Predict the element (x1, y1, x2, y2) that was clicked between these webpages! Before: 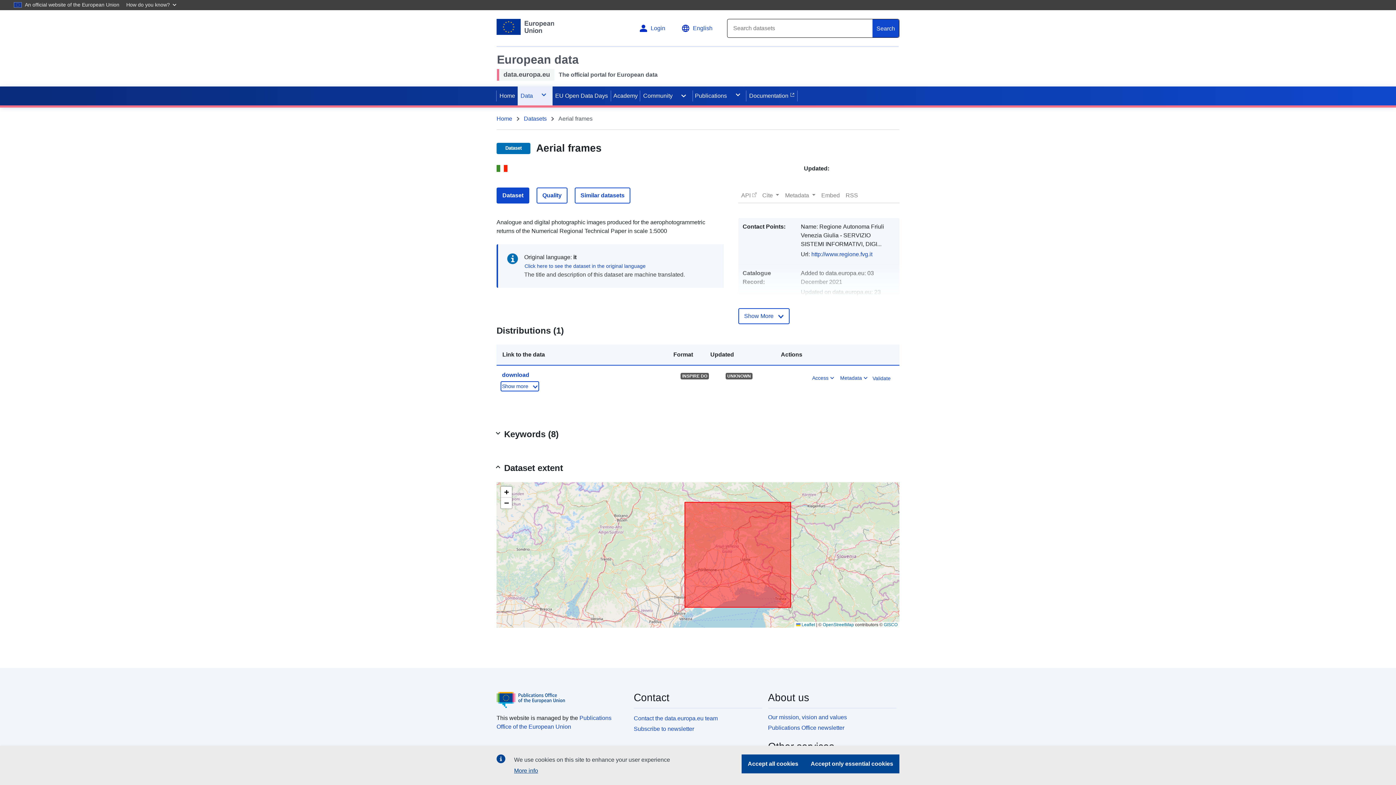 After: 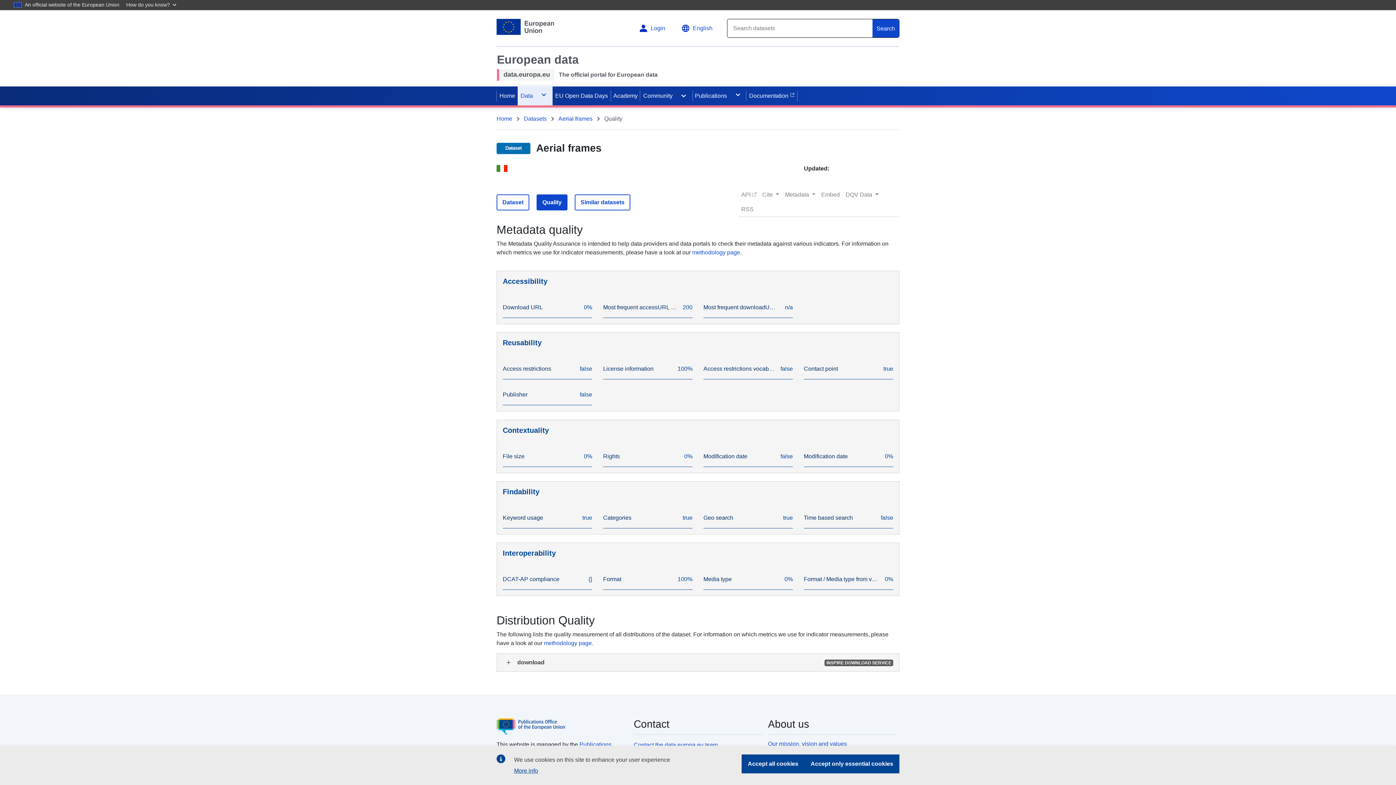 Action: label: Quality bbox: (536, 187, 567, 203)